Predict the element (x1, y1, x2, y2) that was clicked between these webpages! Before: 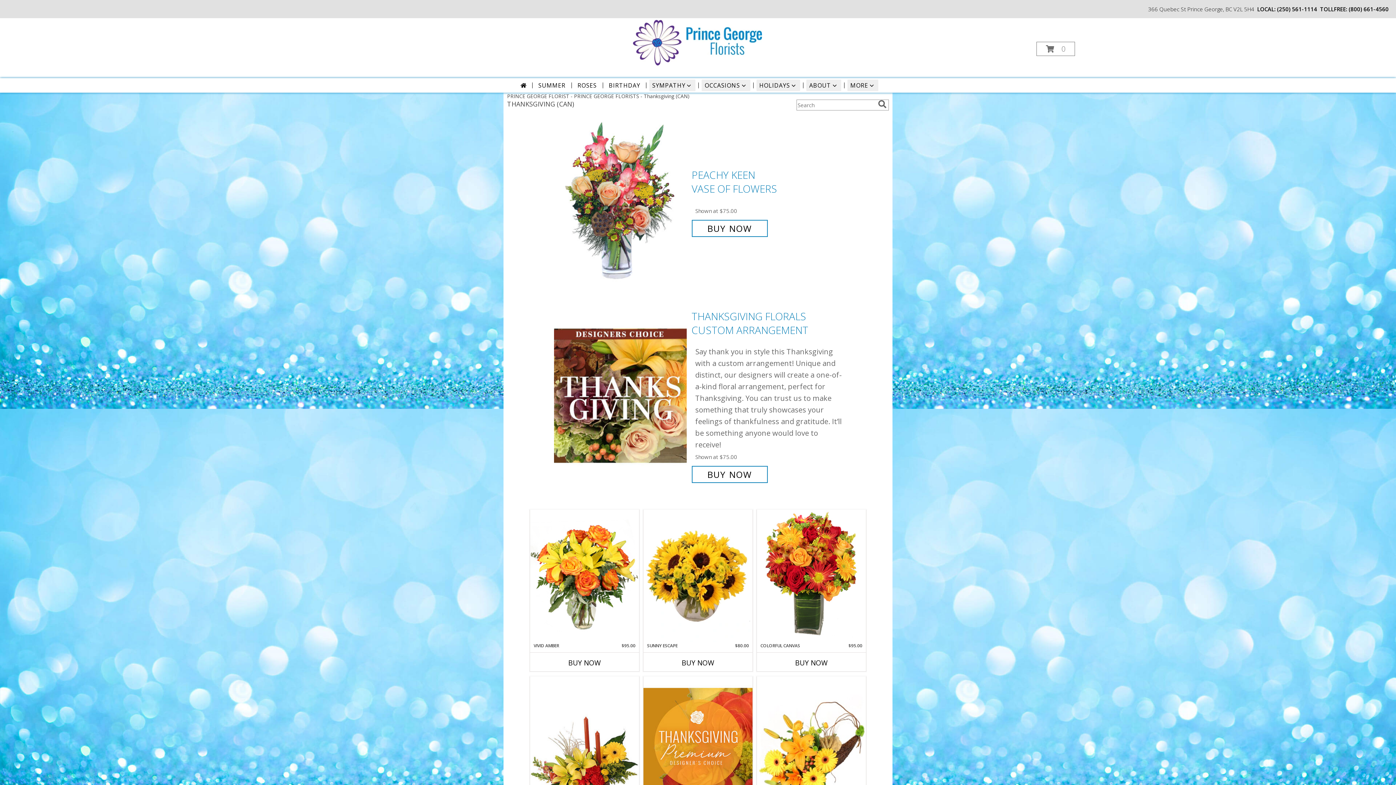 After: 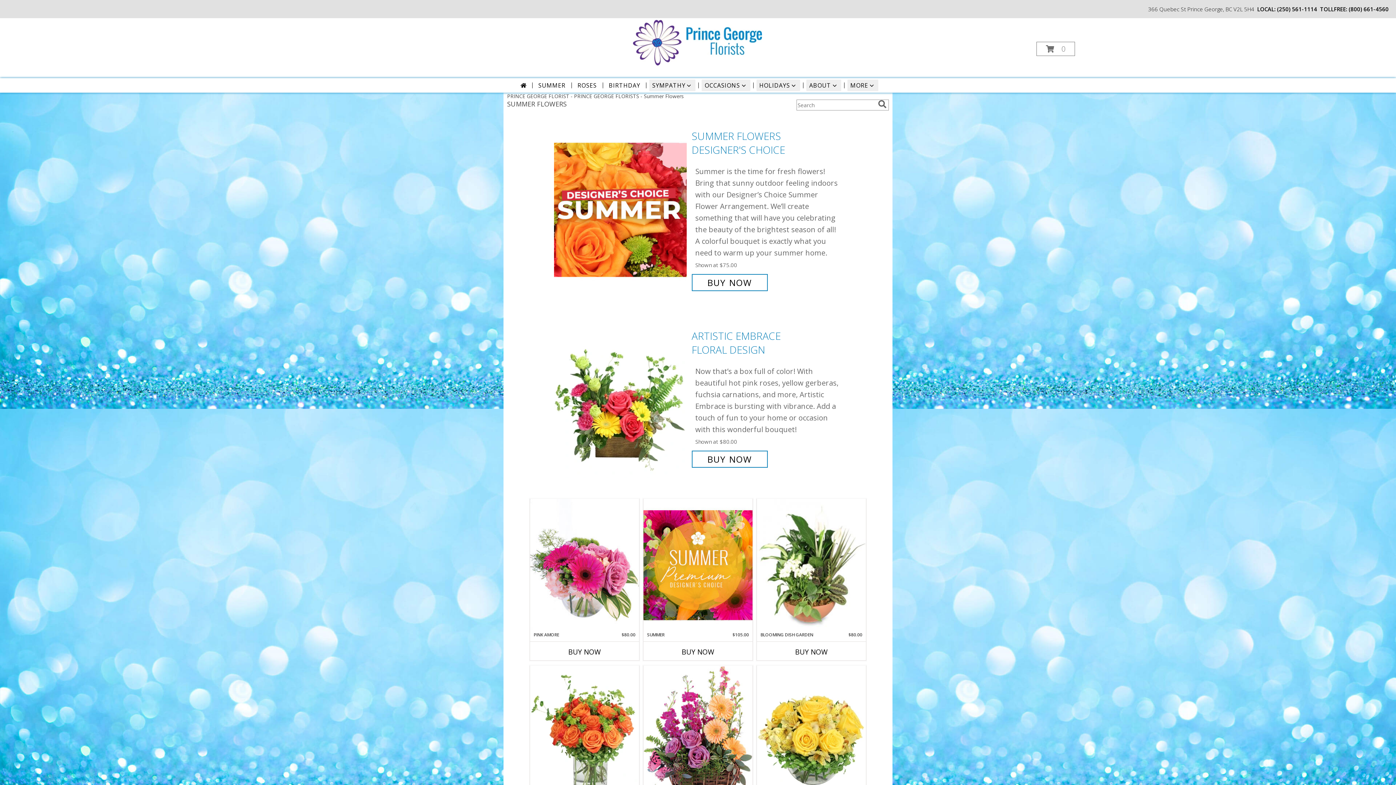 Action: label: SUMMER bbox: (535, 79, 568, 91)